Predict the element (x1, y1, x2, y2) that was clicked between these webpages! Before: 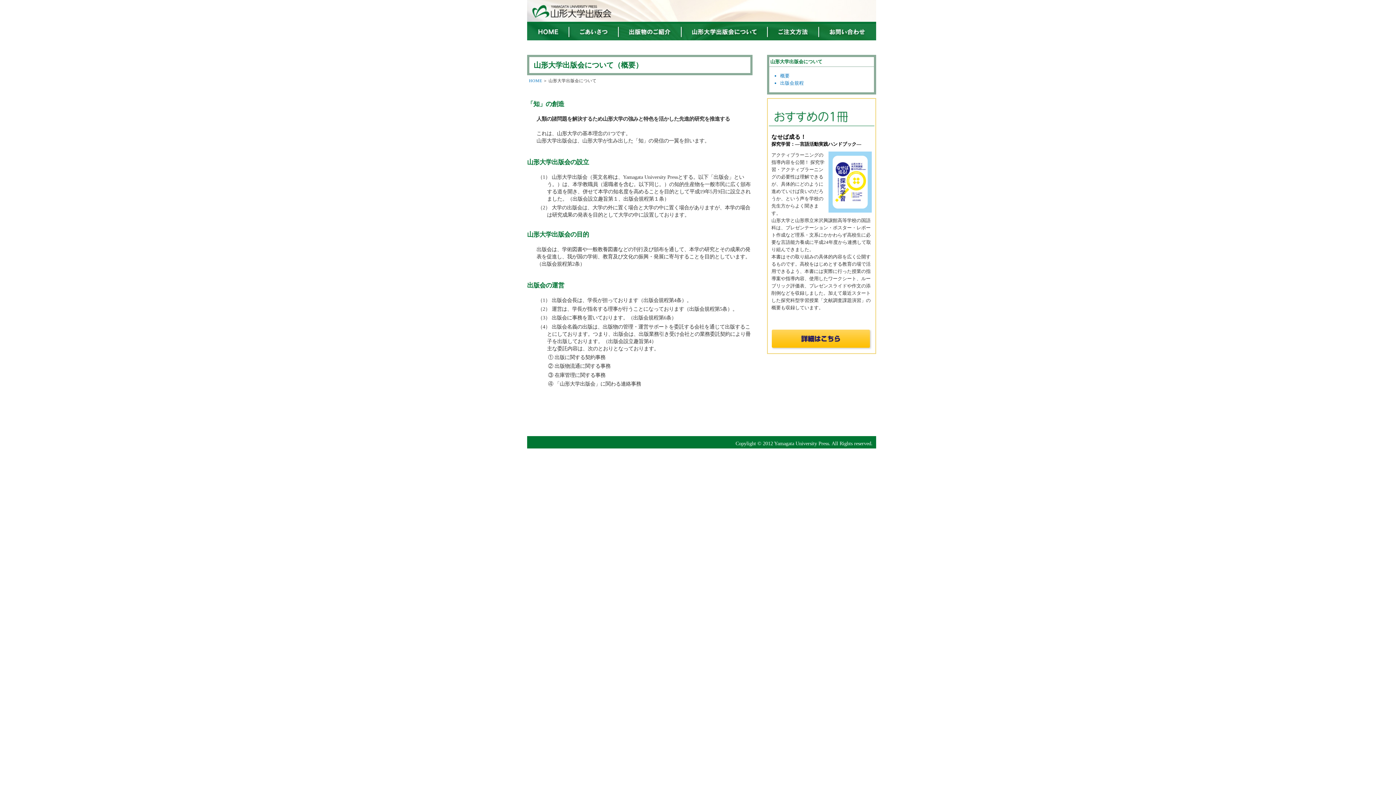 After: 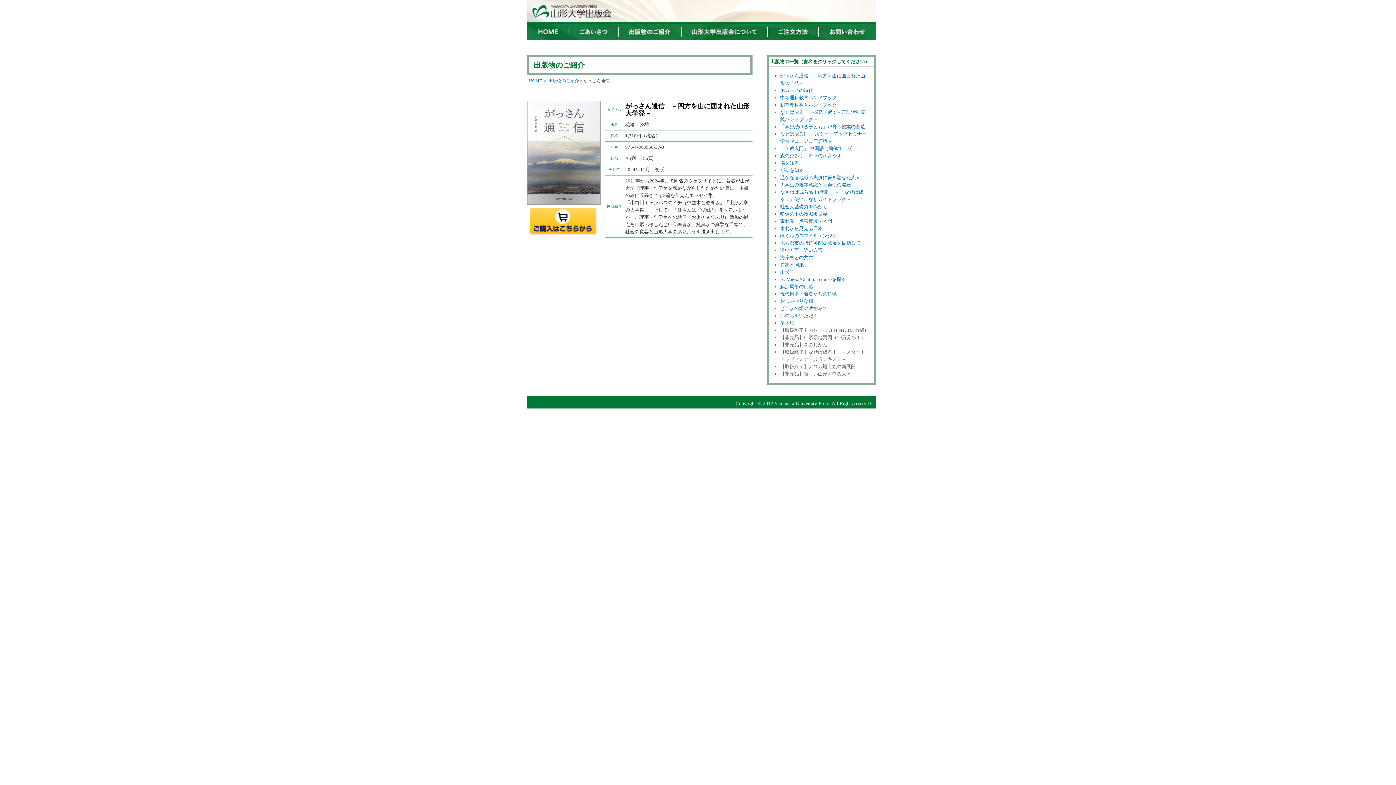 Action: label: 出版物のご案内 bbox: (618, 23, 681, 40)